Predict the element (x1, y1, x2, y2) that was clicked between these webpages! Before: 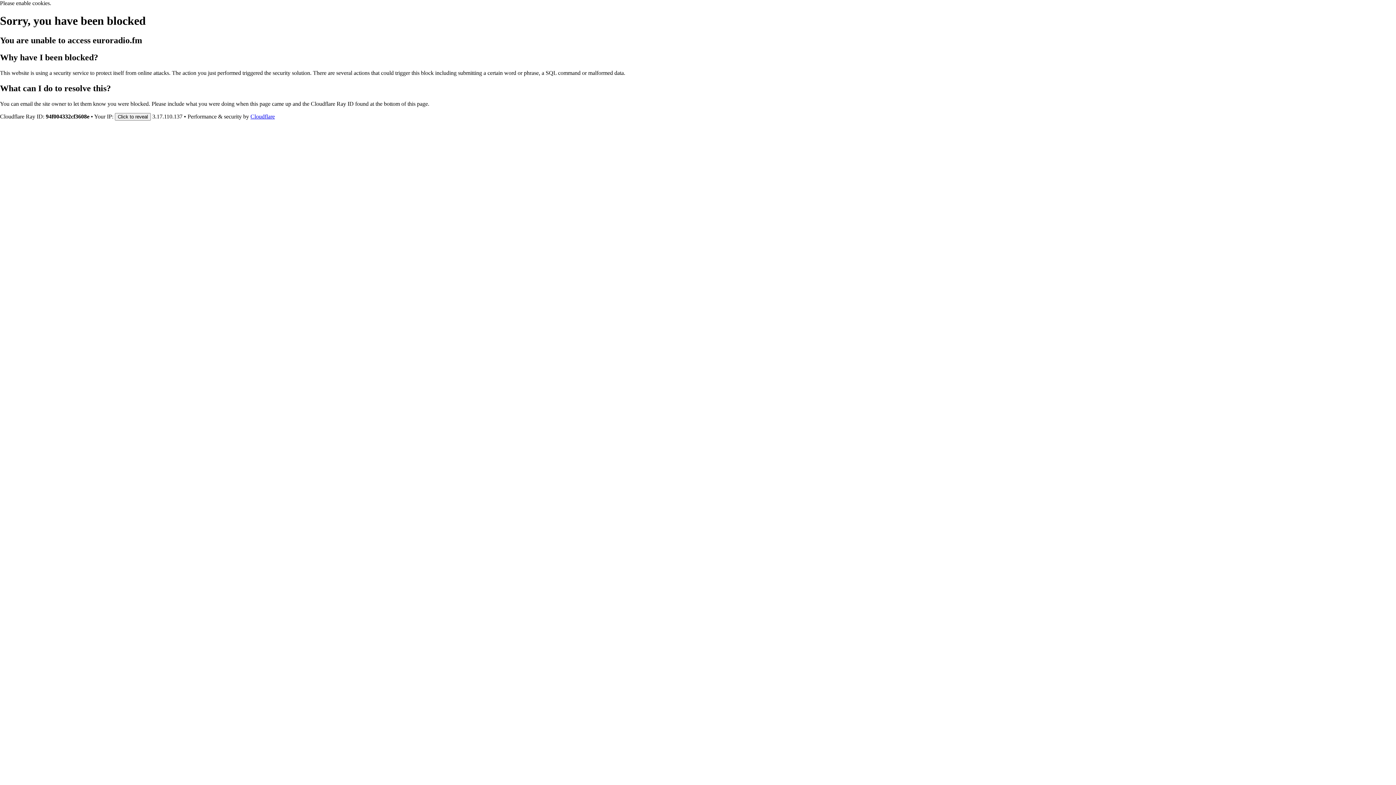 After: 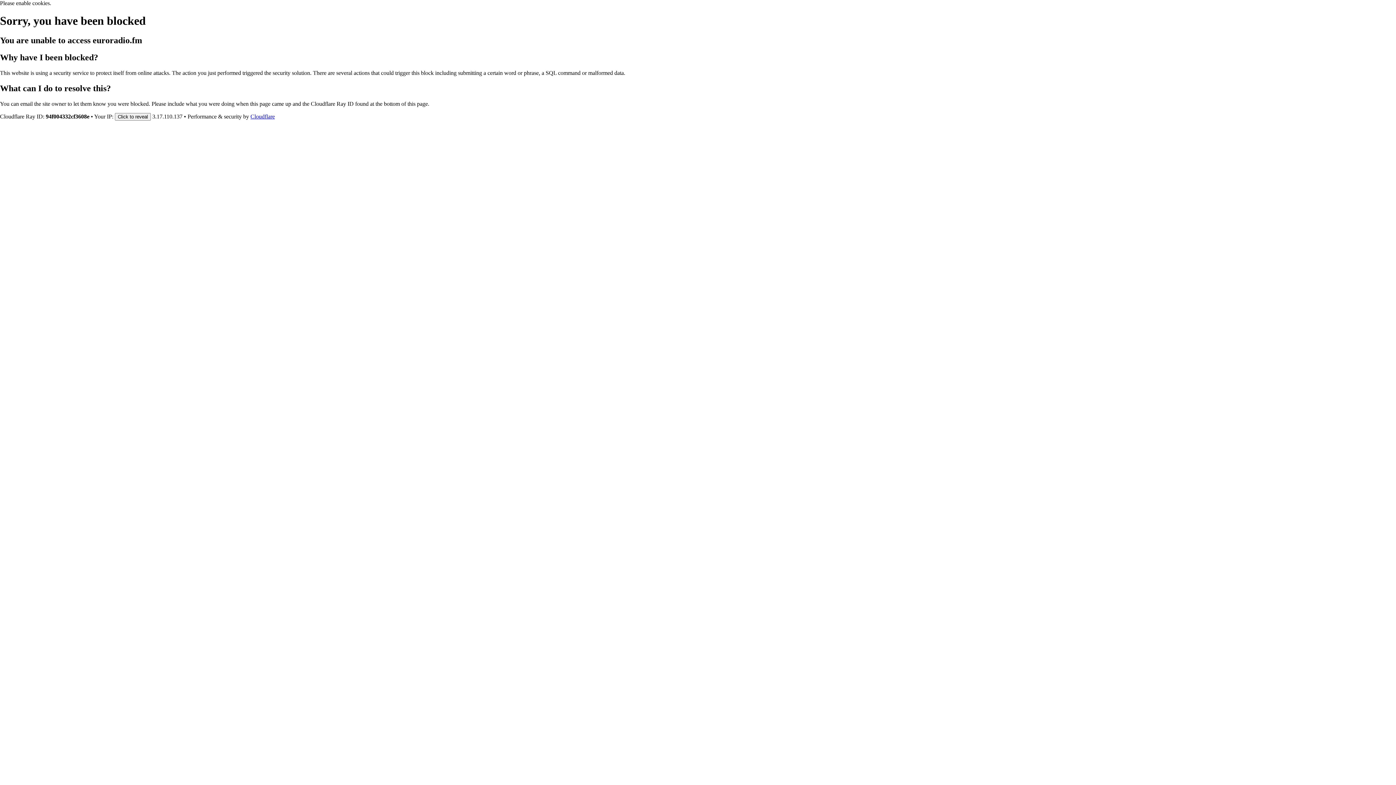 Action: label: Cloudflare bbox: (250, 113, 274, 119)